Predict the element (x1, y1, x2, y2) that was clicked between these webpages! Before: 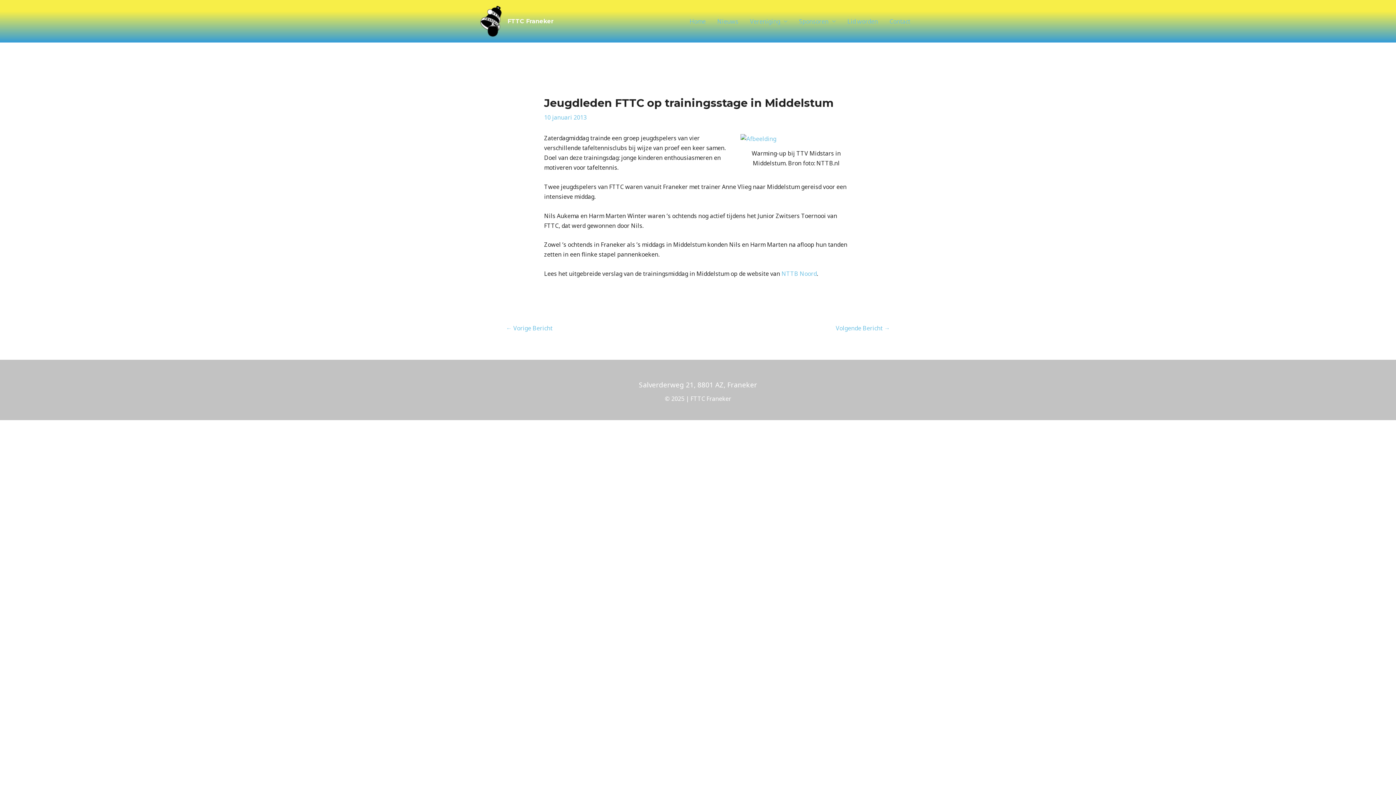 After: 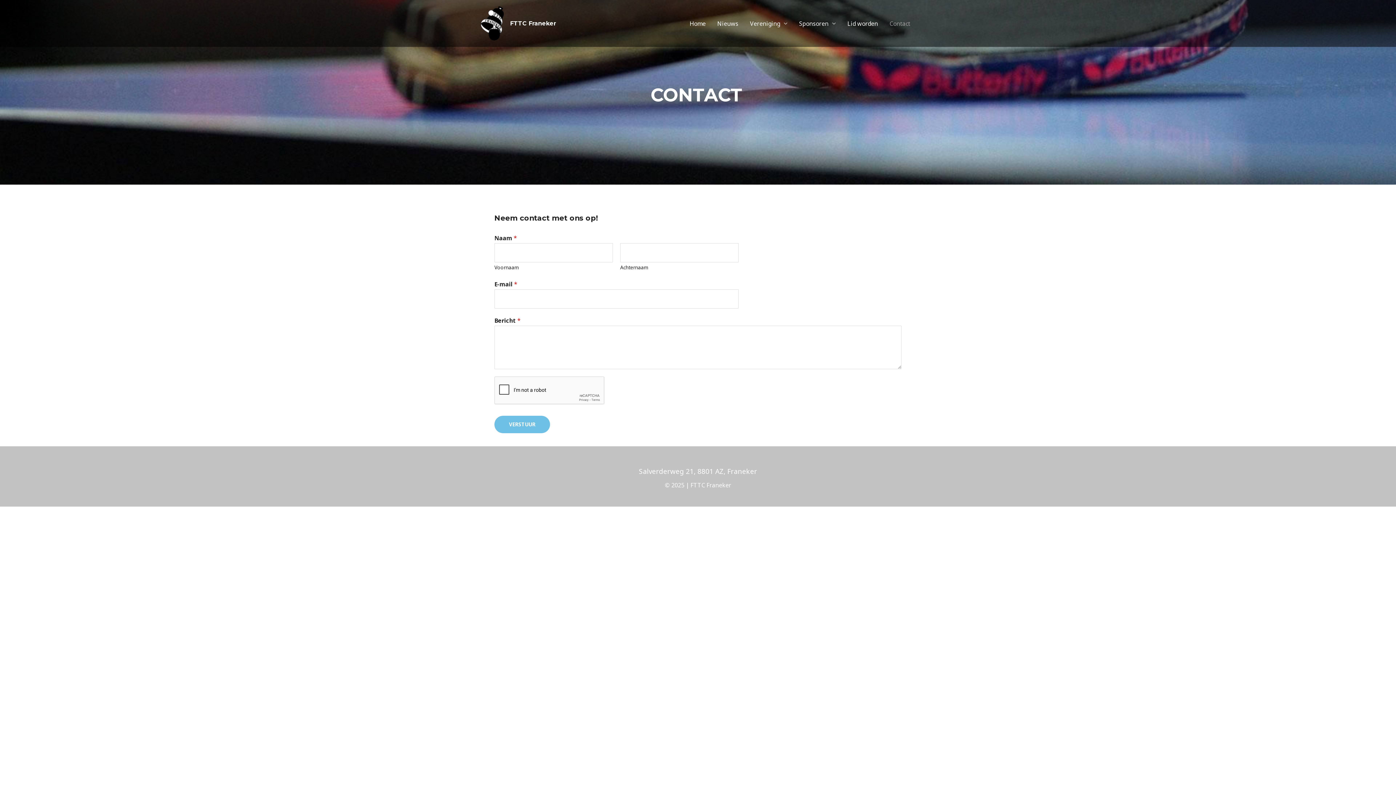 Action: bbox: (884, 8, 916, 34) label: Contact